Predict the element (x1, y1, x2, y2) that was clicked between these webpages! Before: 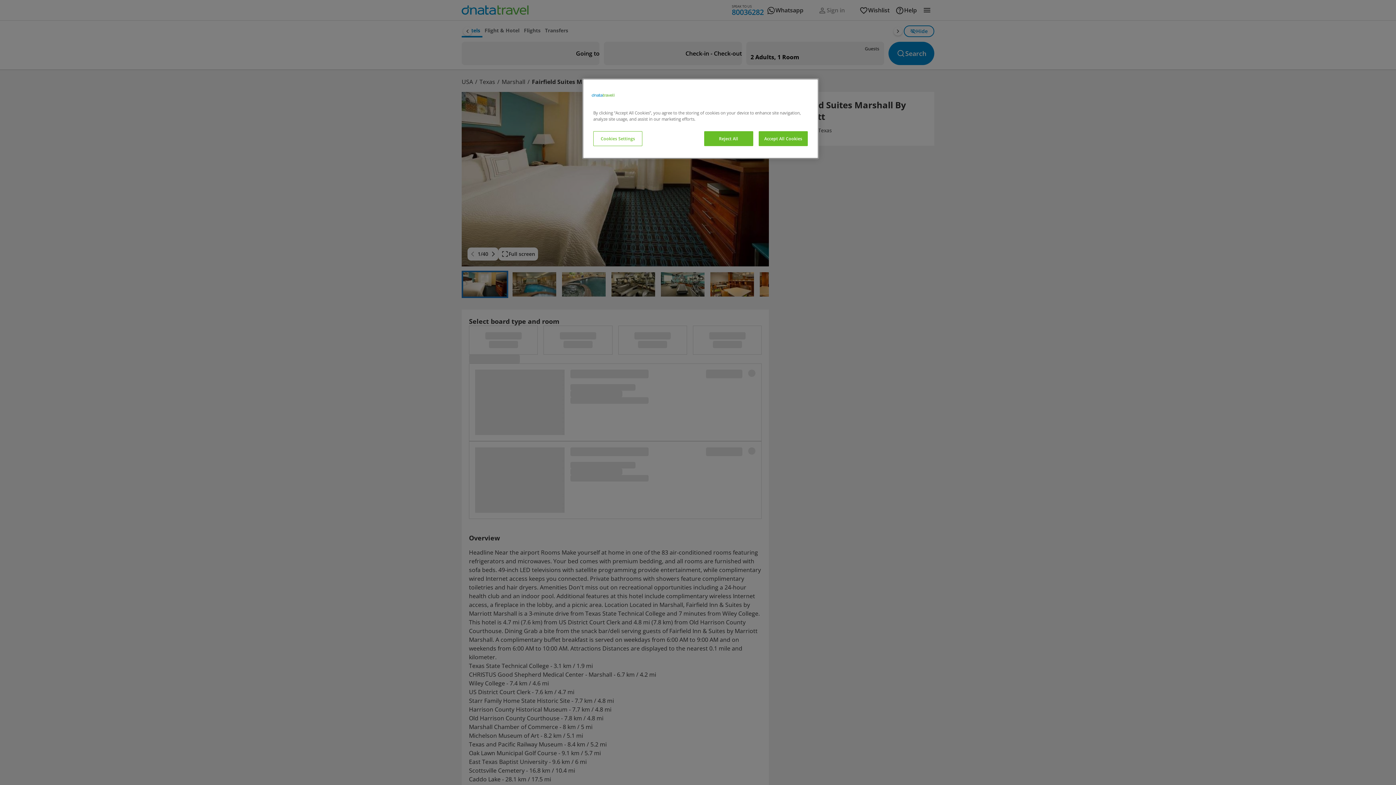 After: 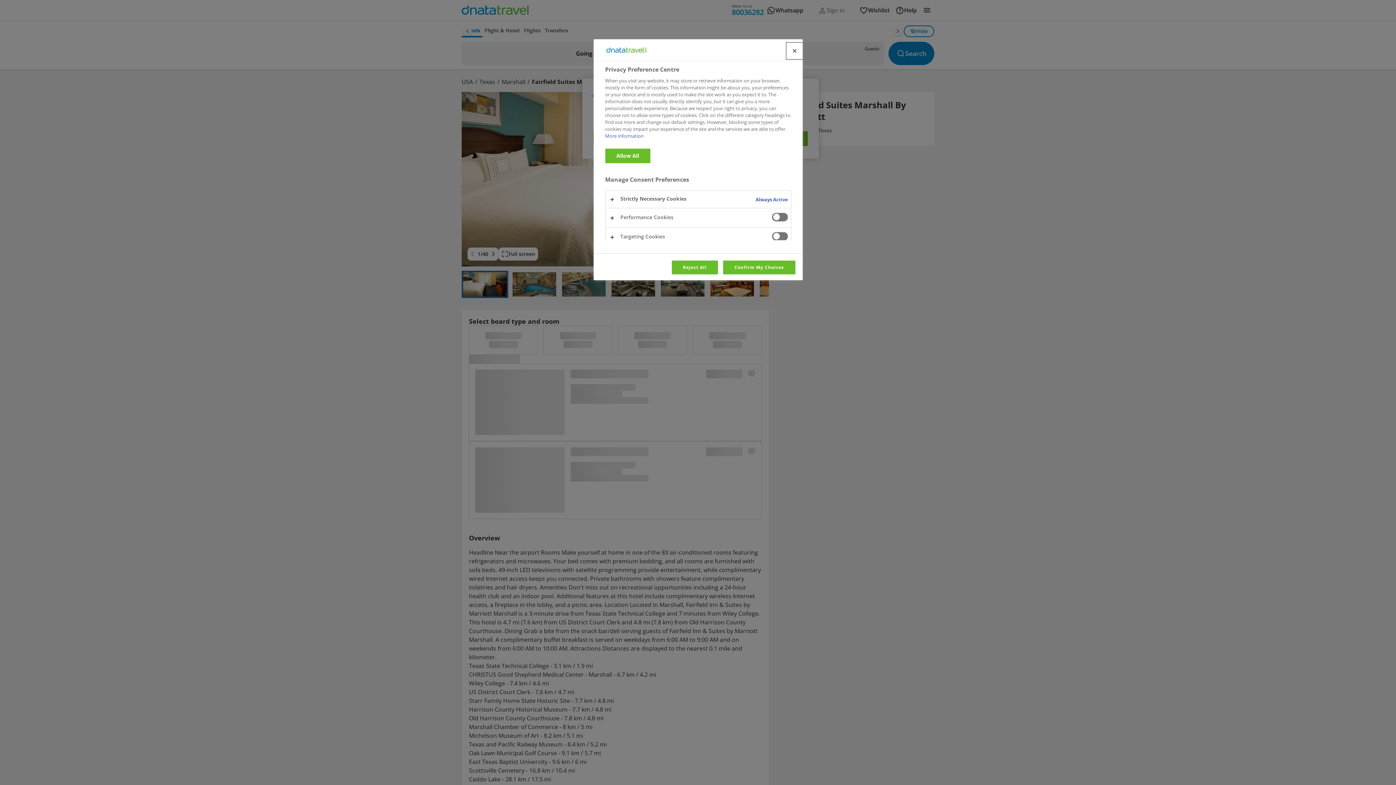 Action: label: Cookies Settings bbox: (593, 131, 642, 146)